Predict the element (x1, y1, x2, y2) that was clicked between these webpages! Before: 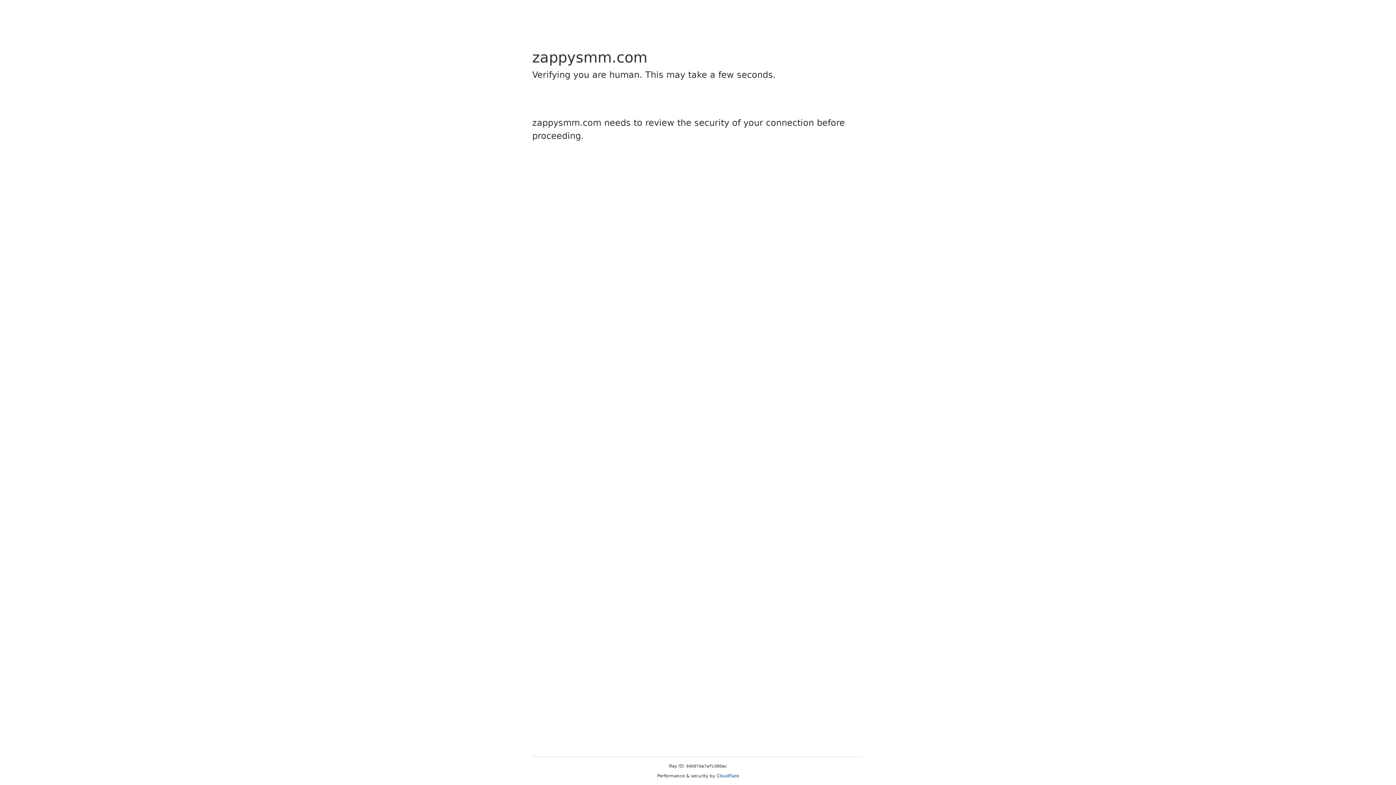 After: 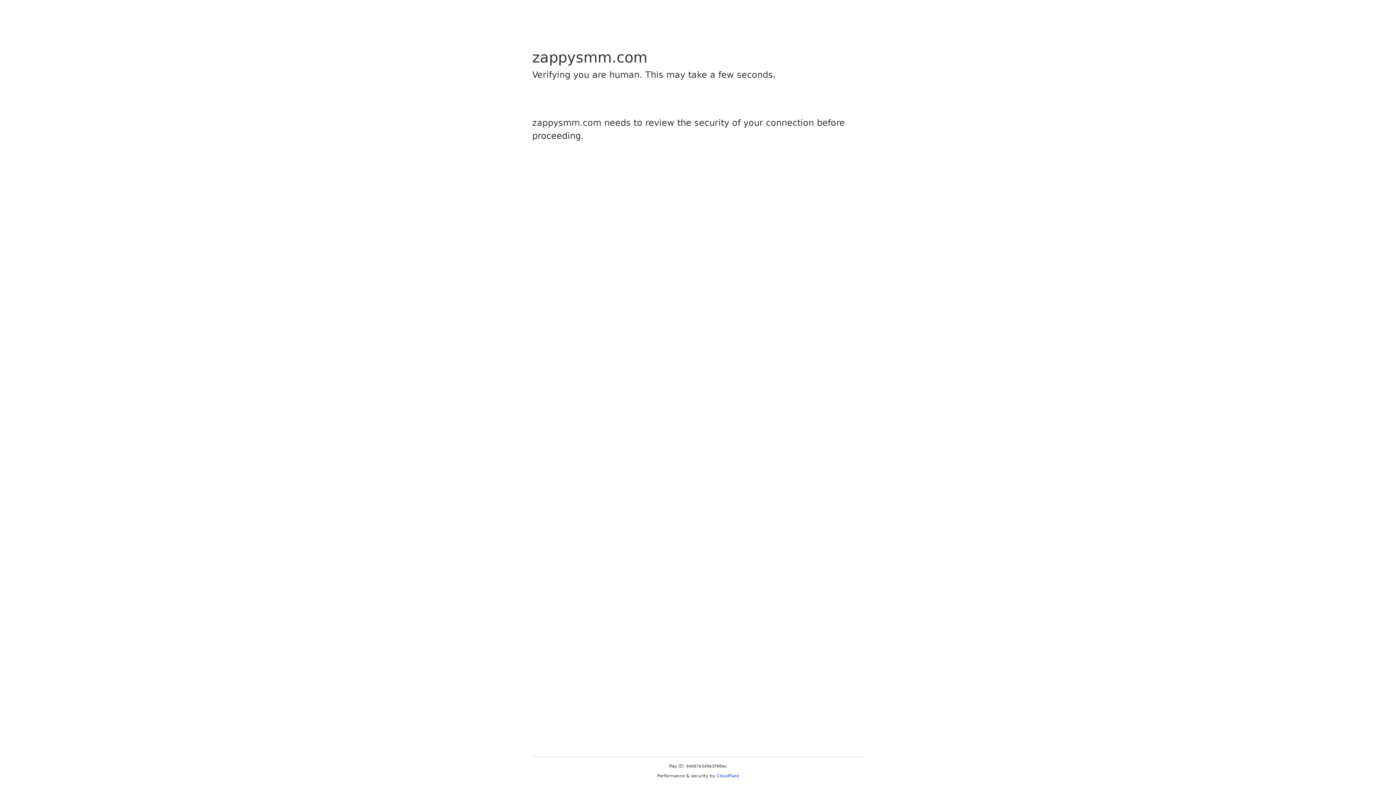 Action: label: Cloudflare bbox: (716, 773, 739, 778)